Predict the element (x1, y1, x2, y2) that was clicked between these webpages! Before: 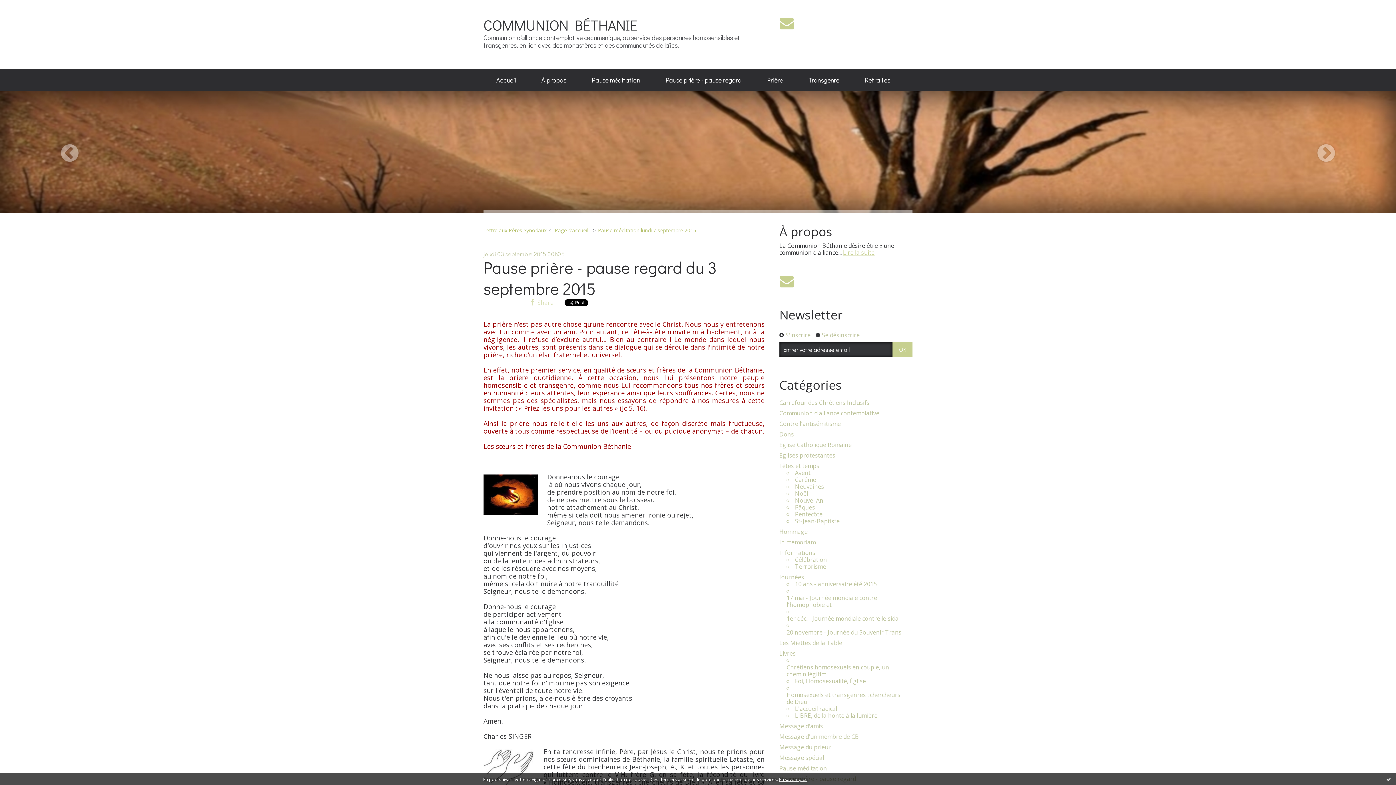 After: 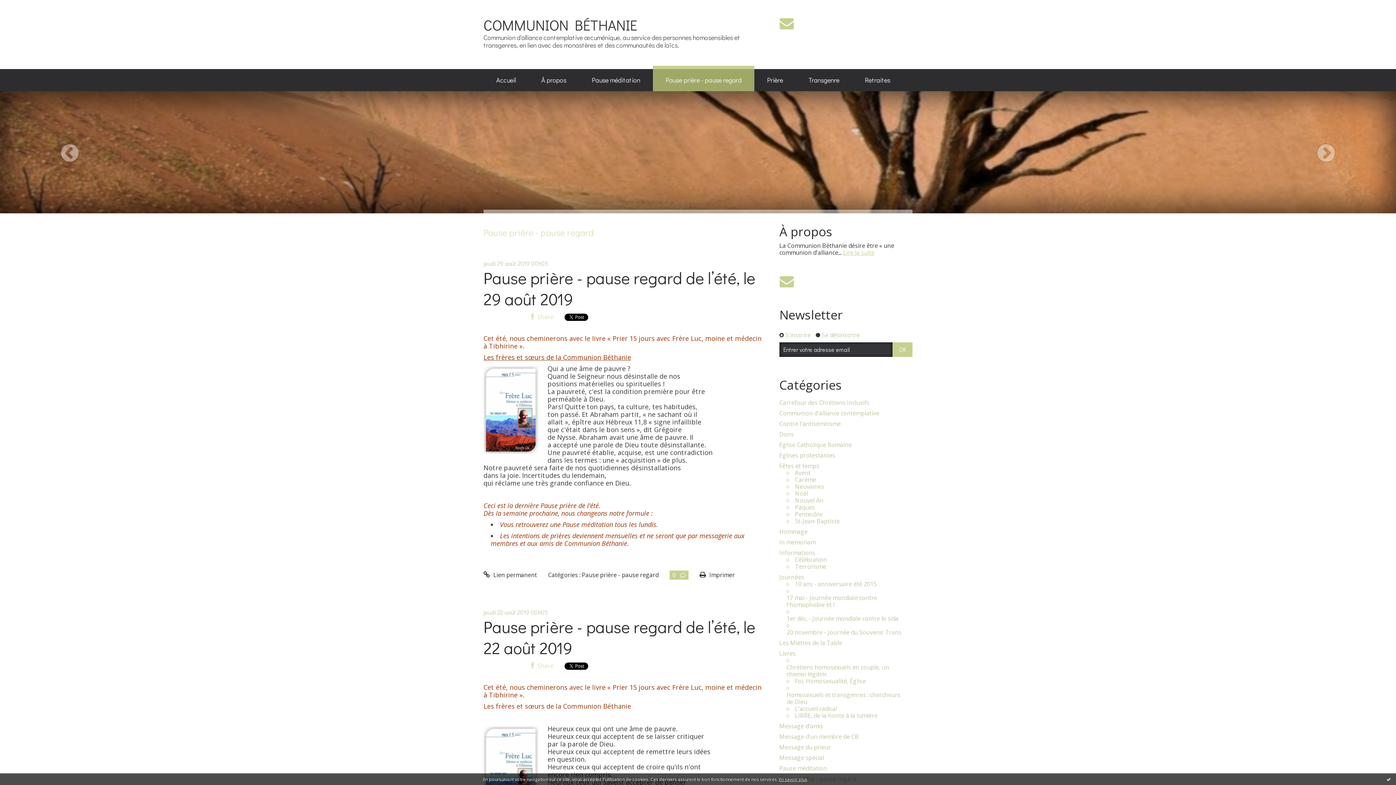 Action: bbox: (653, 69, 754, 91) label: Pause prière - pause regard